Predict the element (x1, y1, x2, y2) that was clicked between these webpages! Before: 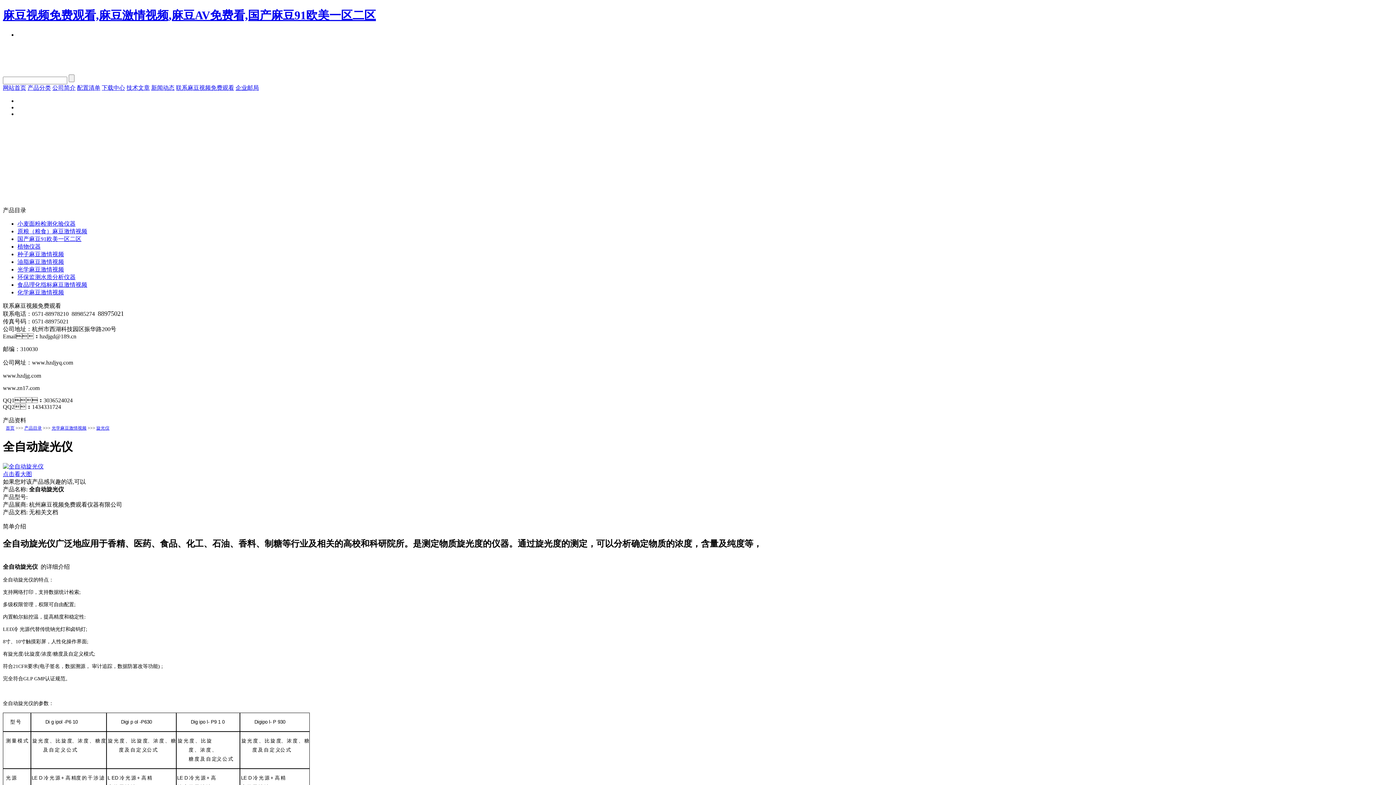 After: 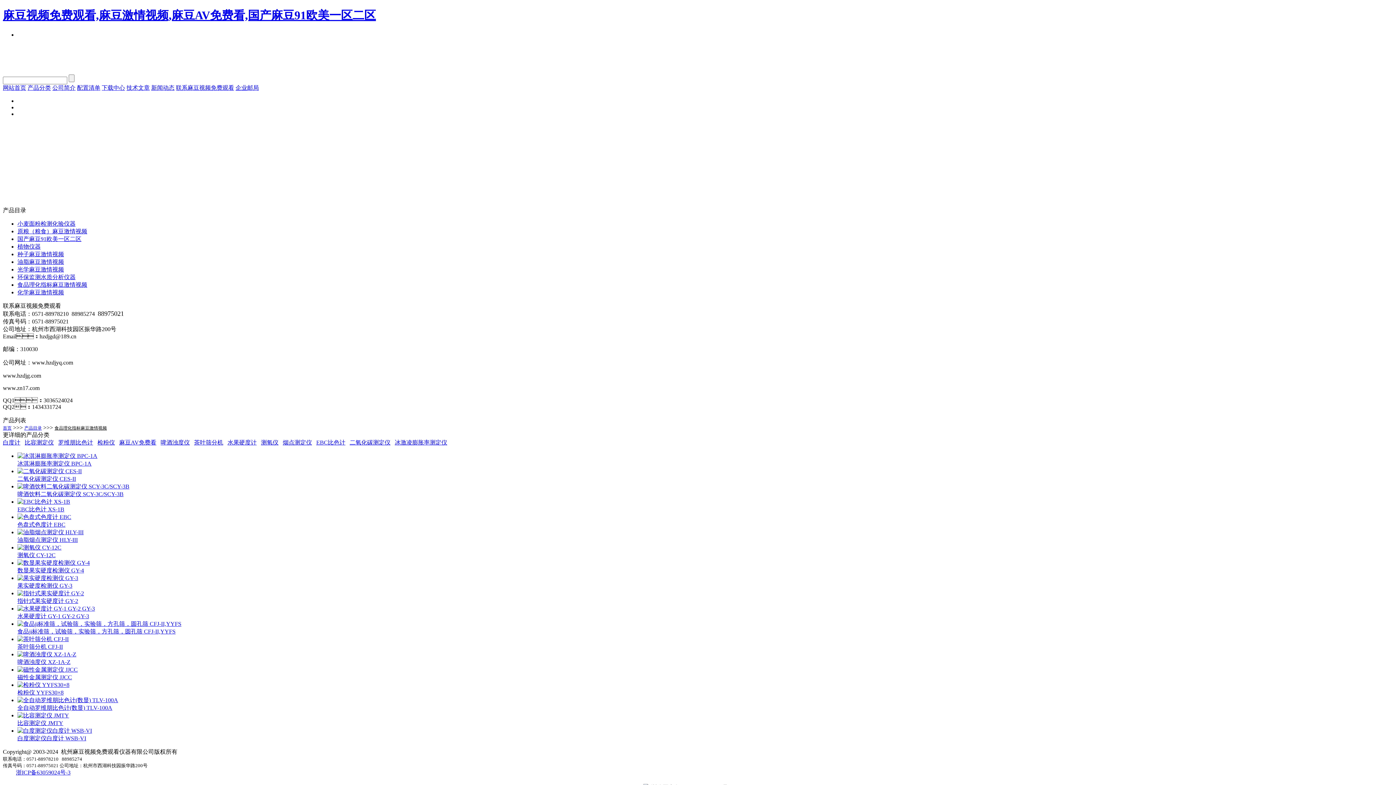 Action: label: 食品理化指标麻豆激情视频 bbox: (17, 281, 87, 287)